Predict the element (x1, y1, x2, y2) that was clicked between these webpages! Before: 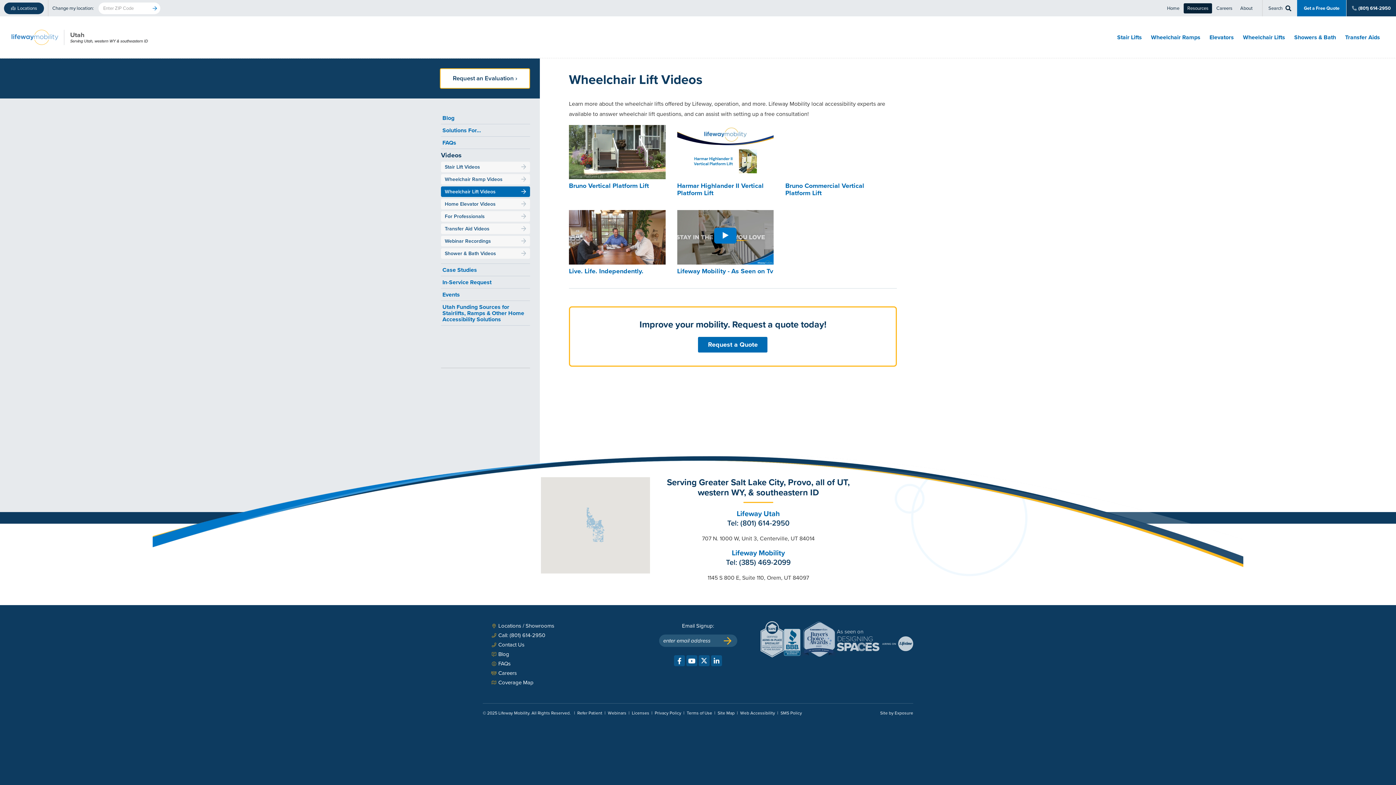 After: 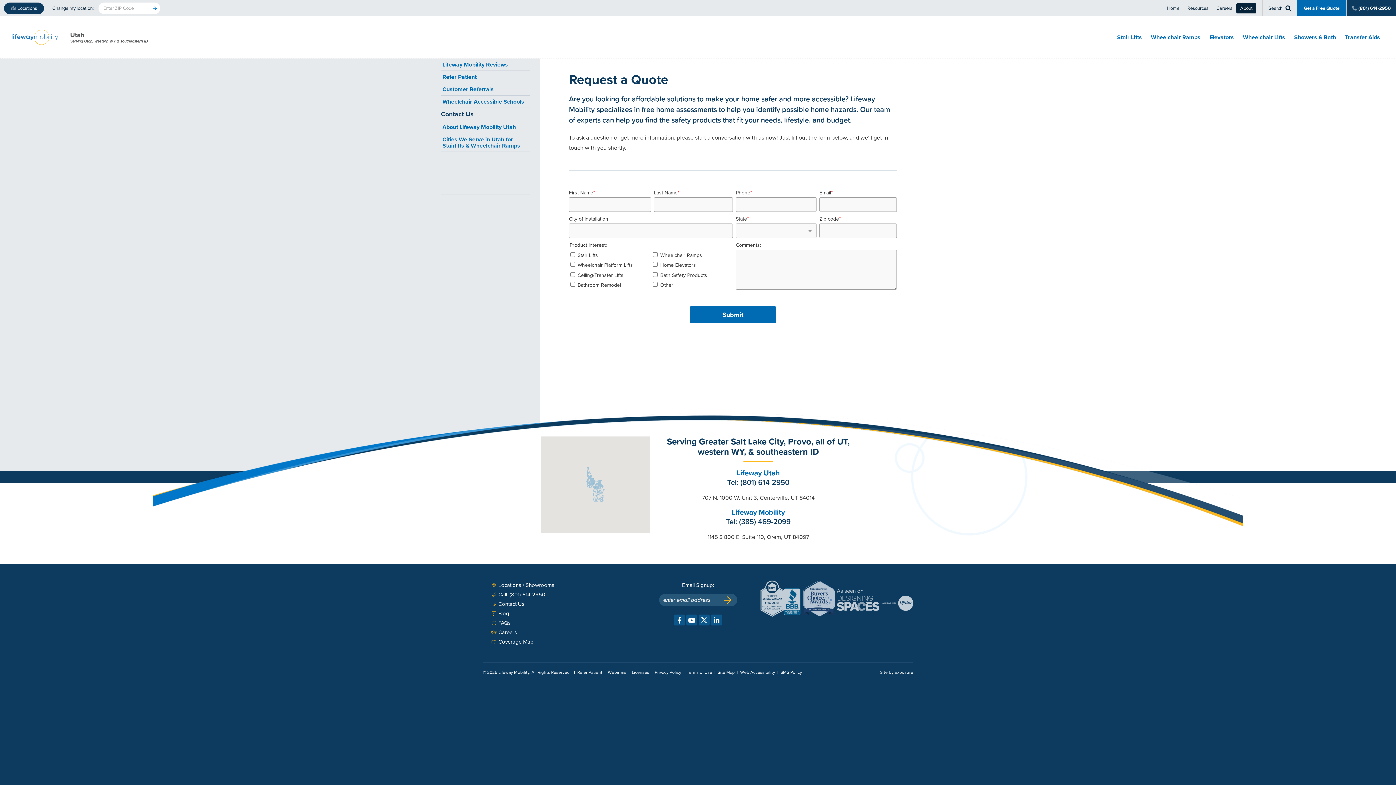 Action: label: Request an Evaluation › bbox: (439, 68, 530, 88)